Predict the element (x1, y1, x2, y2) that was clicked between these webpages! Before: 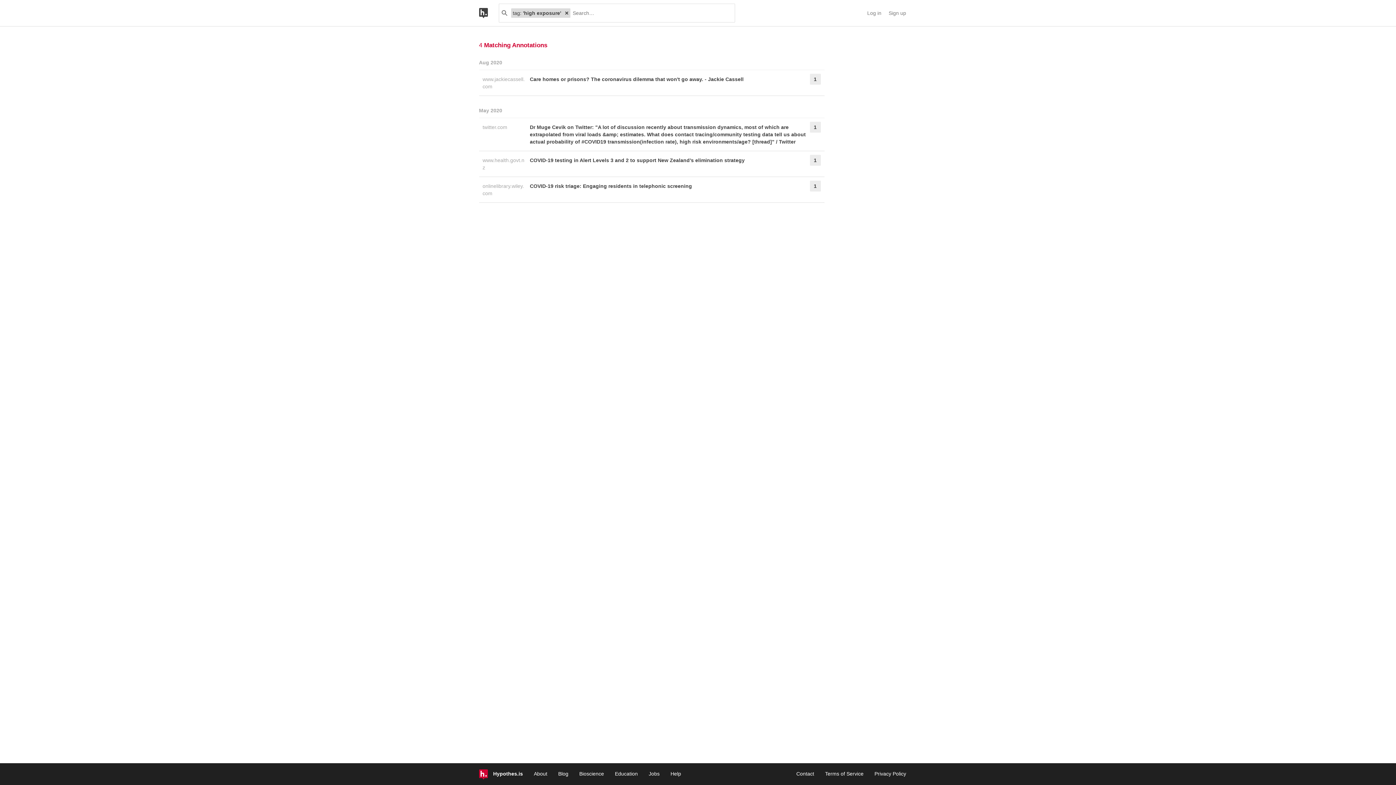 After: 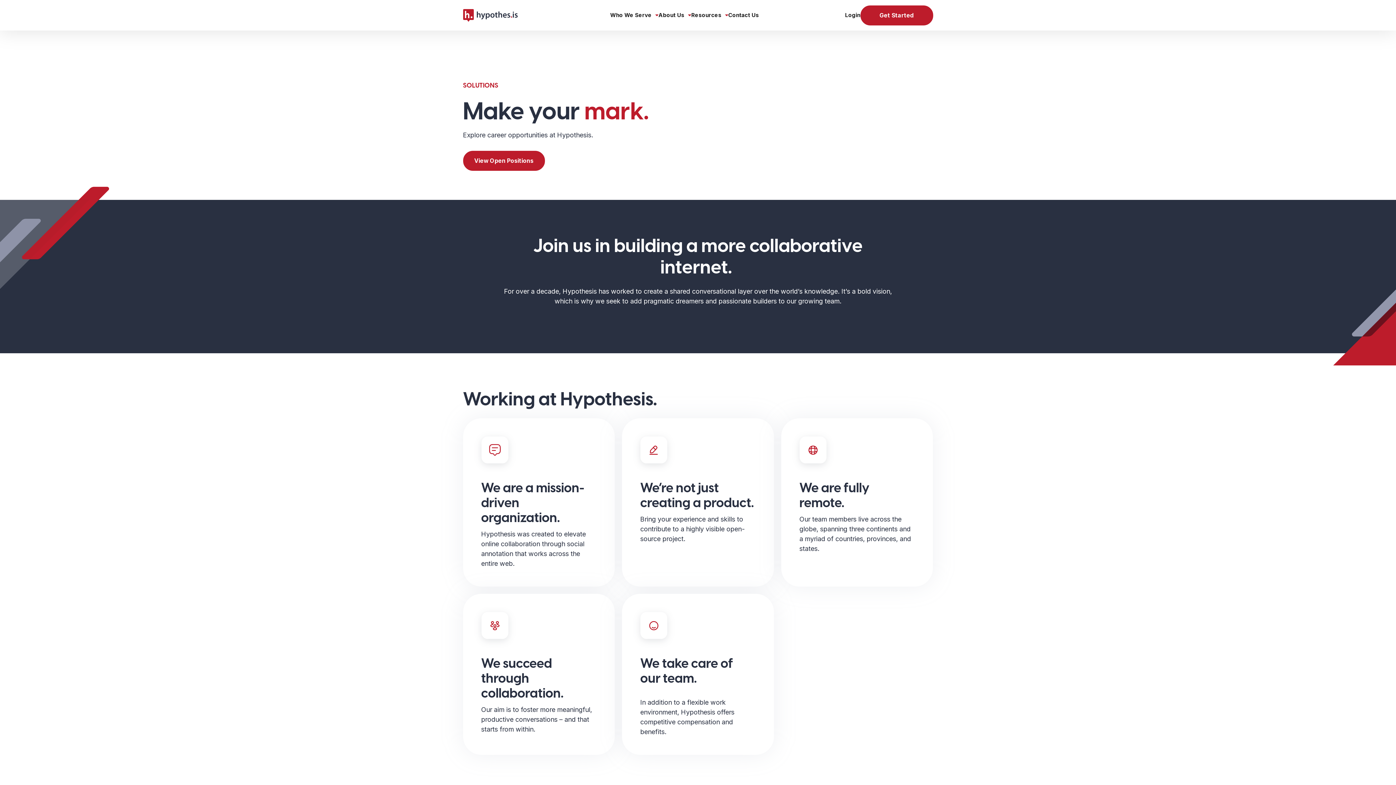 Action: label: Jobs bbox: (648, 771, 659, 777)